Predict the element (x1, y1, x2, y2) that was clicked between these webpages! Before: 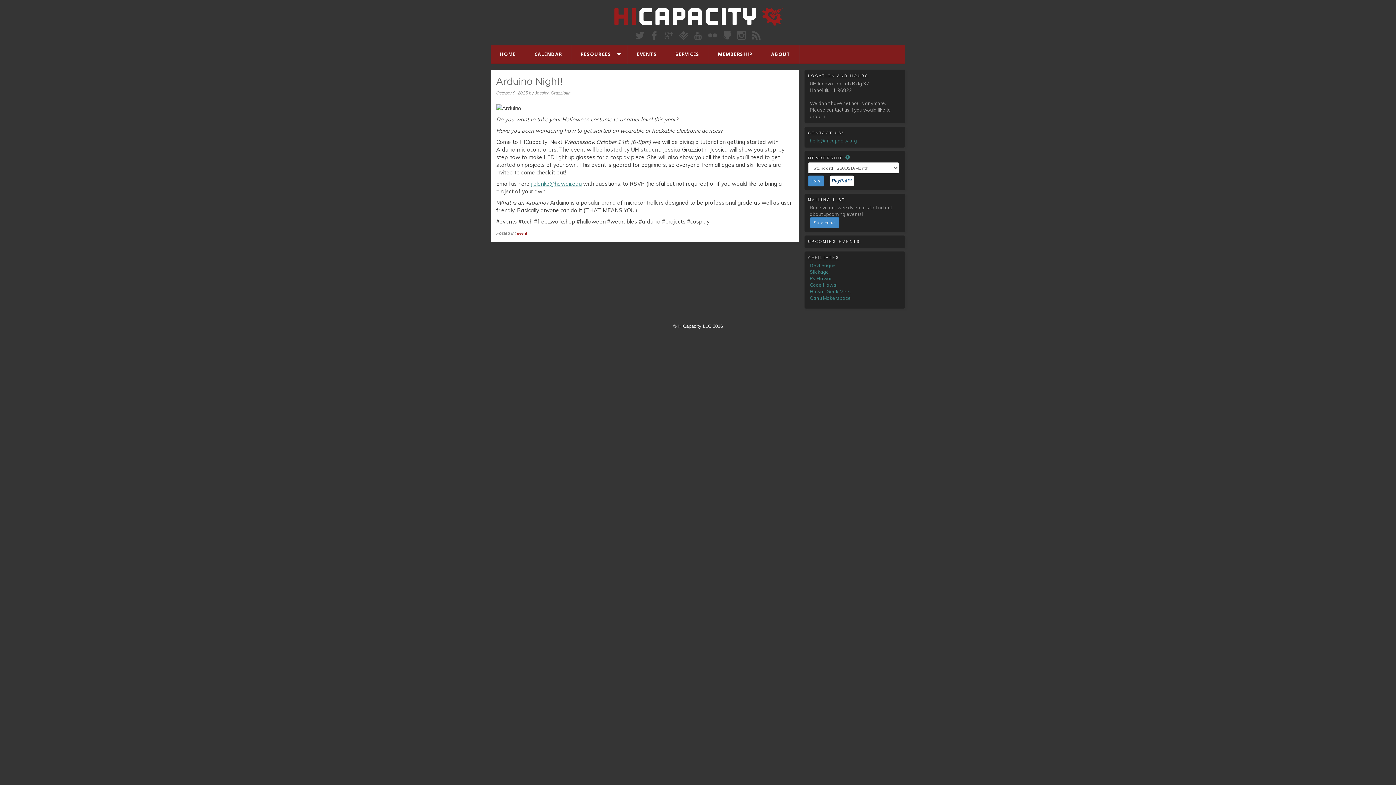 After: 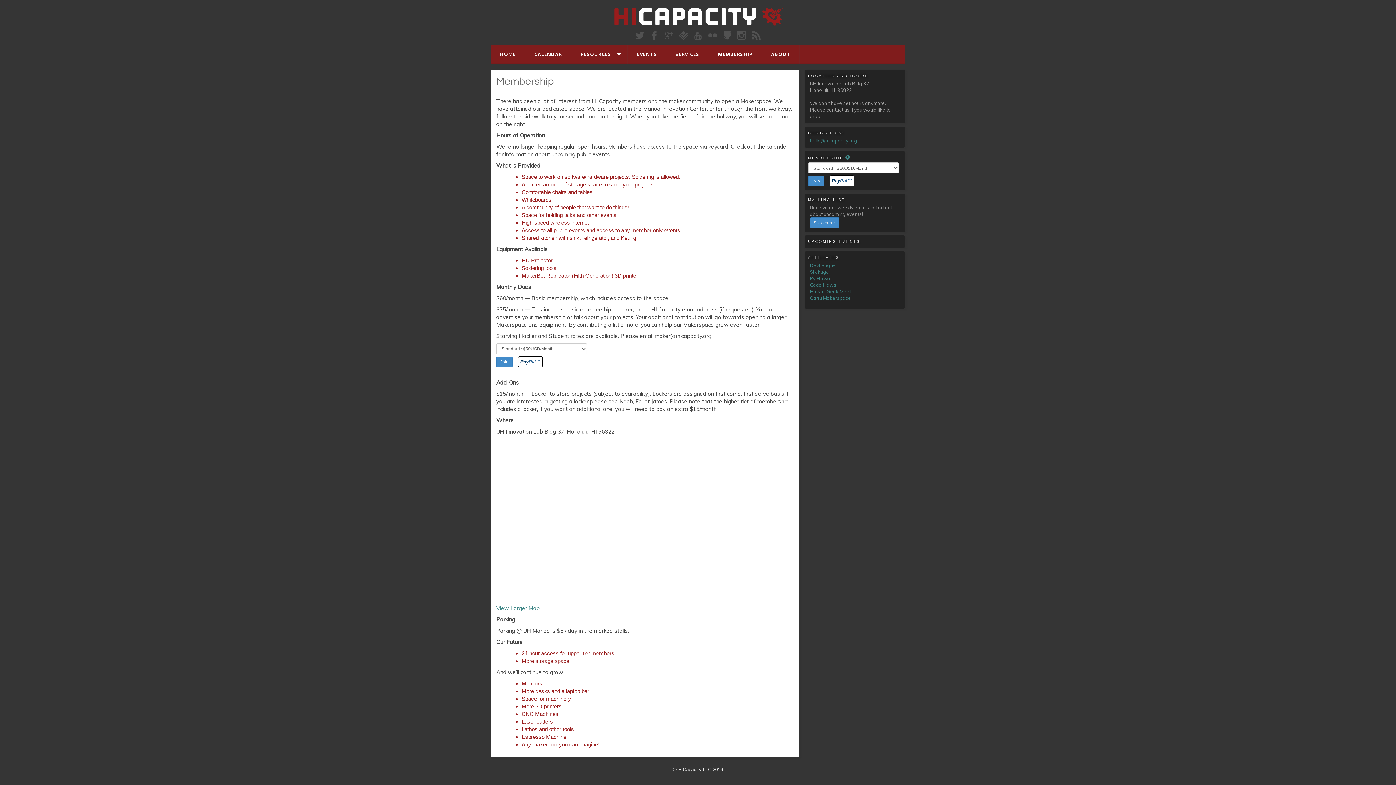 Action: bbox: (843, 154, 850, 160)